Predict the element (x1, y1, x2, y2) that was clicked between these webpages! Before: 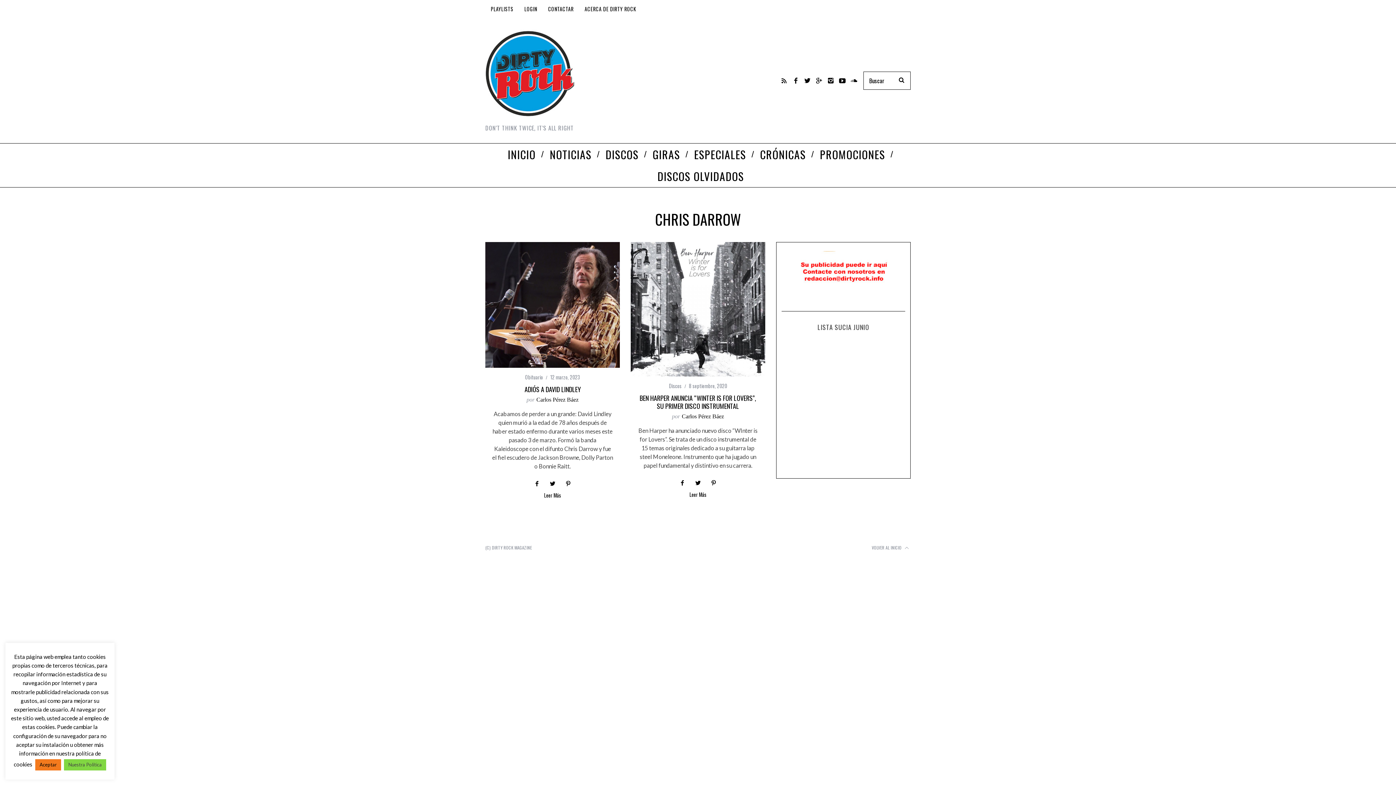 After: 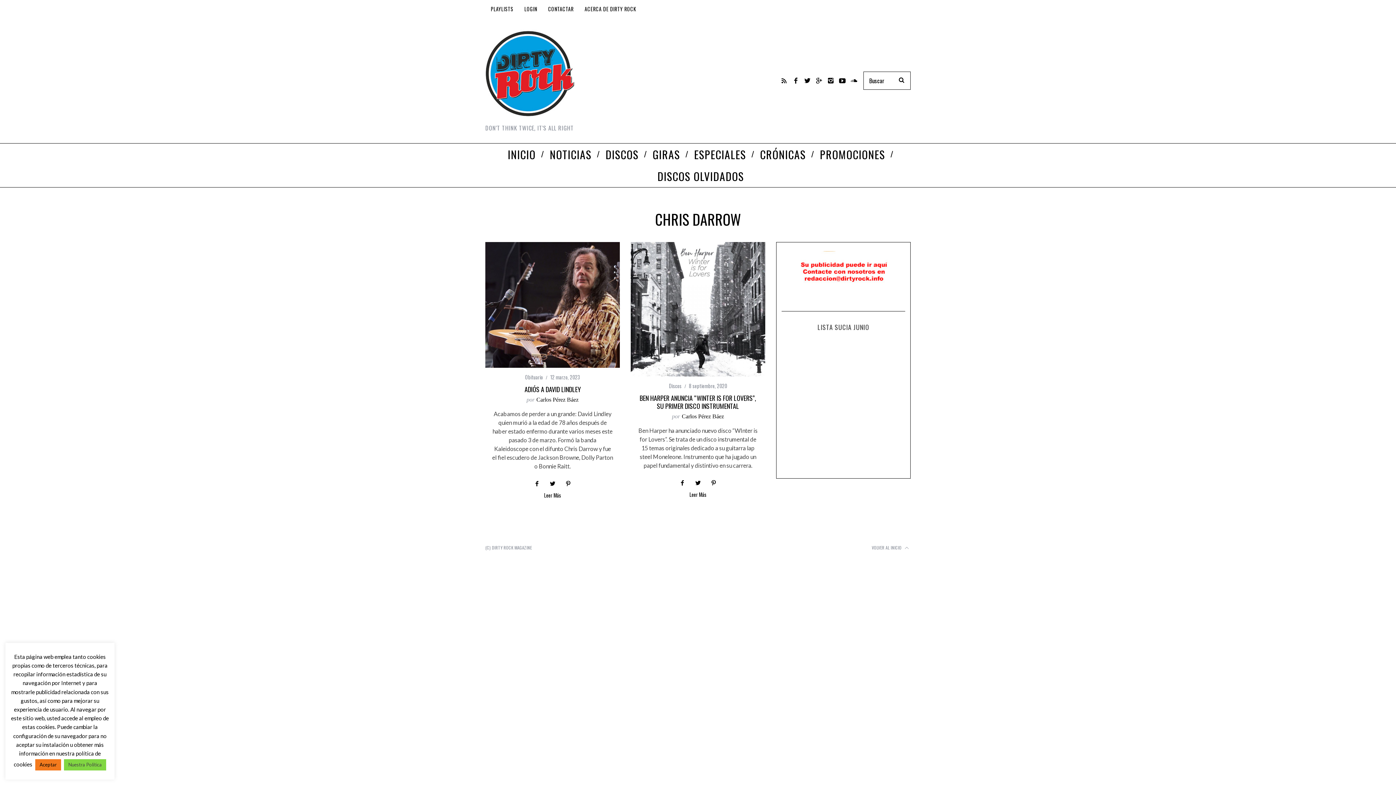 Action: bbox: (781, 251, 905, 300)